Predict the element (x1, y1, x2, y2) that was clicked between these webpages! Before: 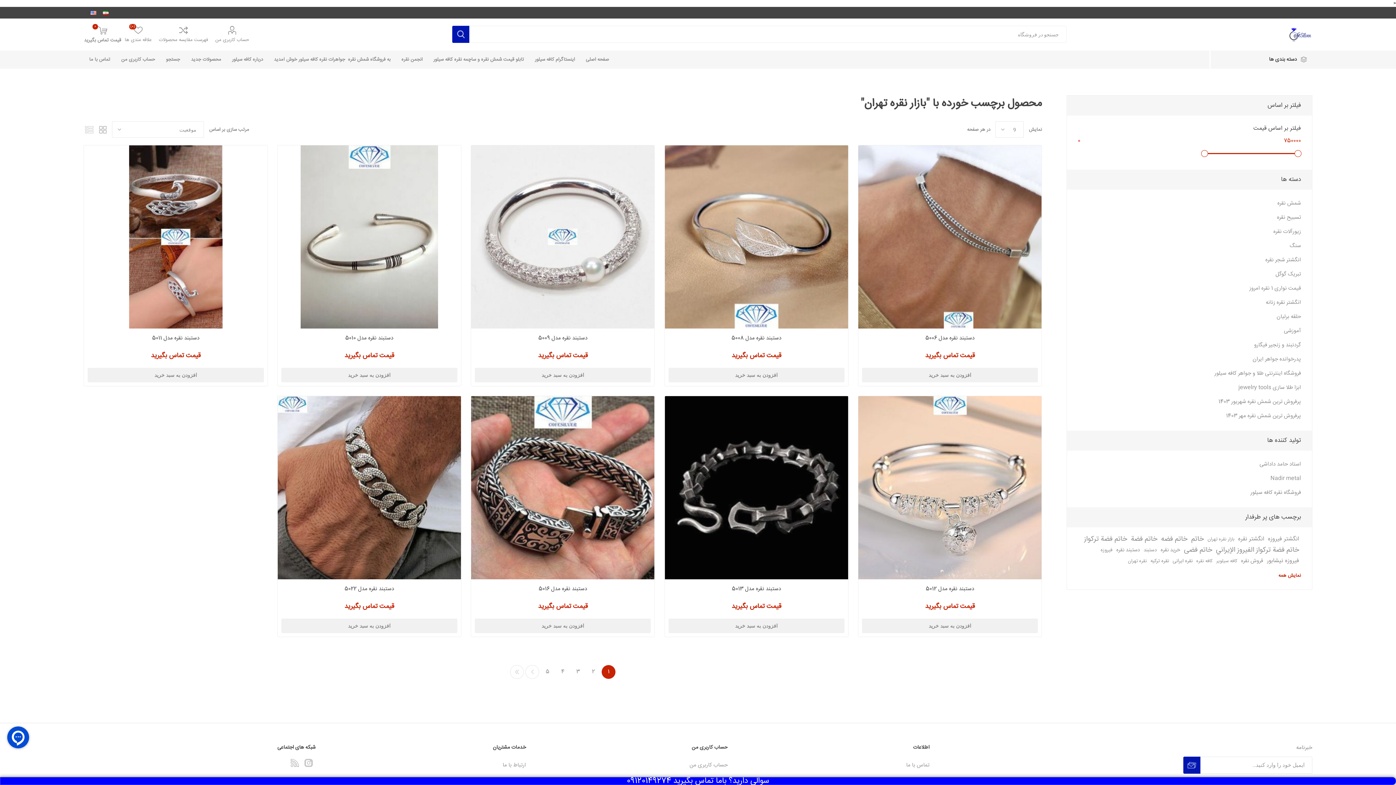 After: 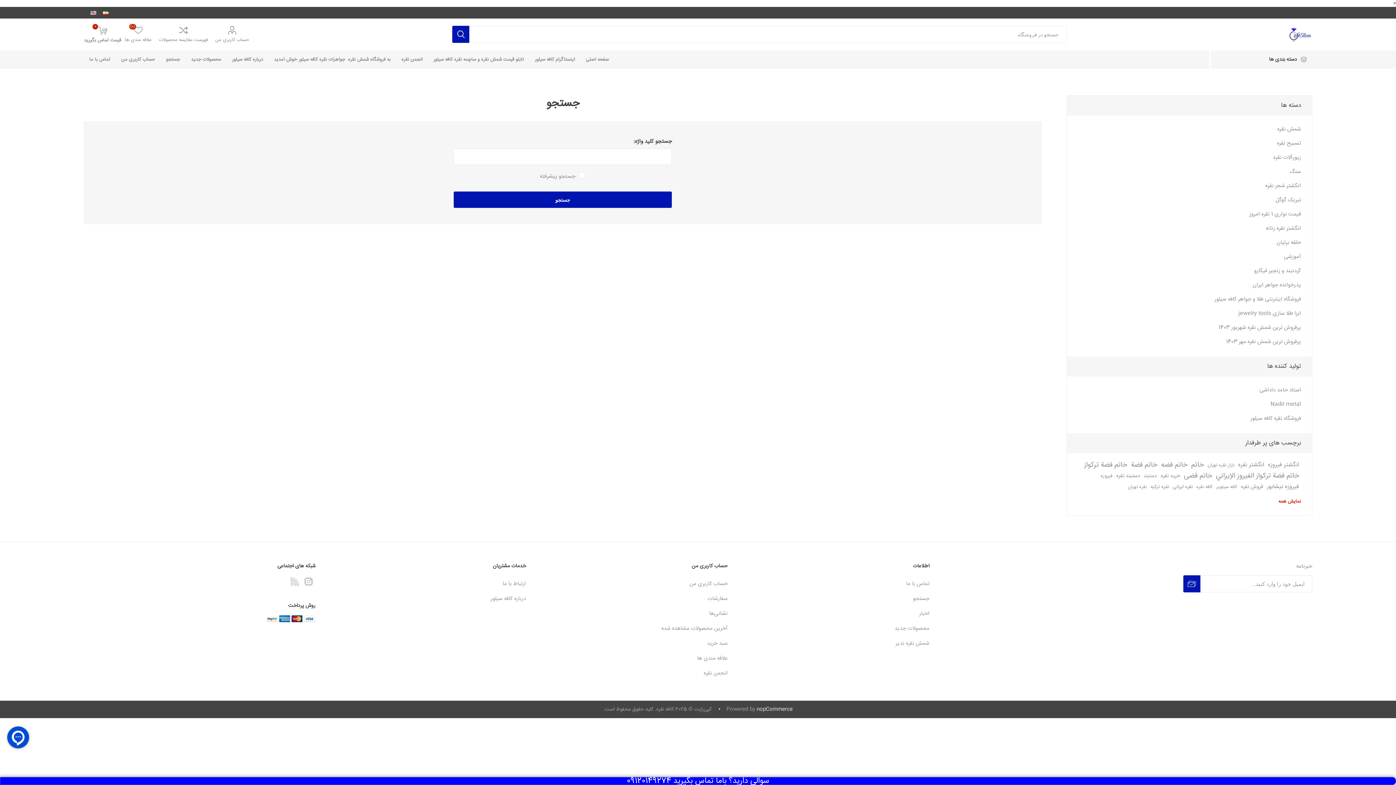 Action: label: جستجو bbox: (160, 50, 185, 68)